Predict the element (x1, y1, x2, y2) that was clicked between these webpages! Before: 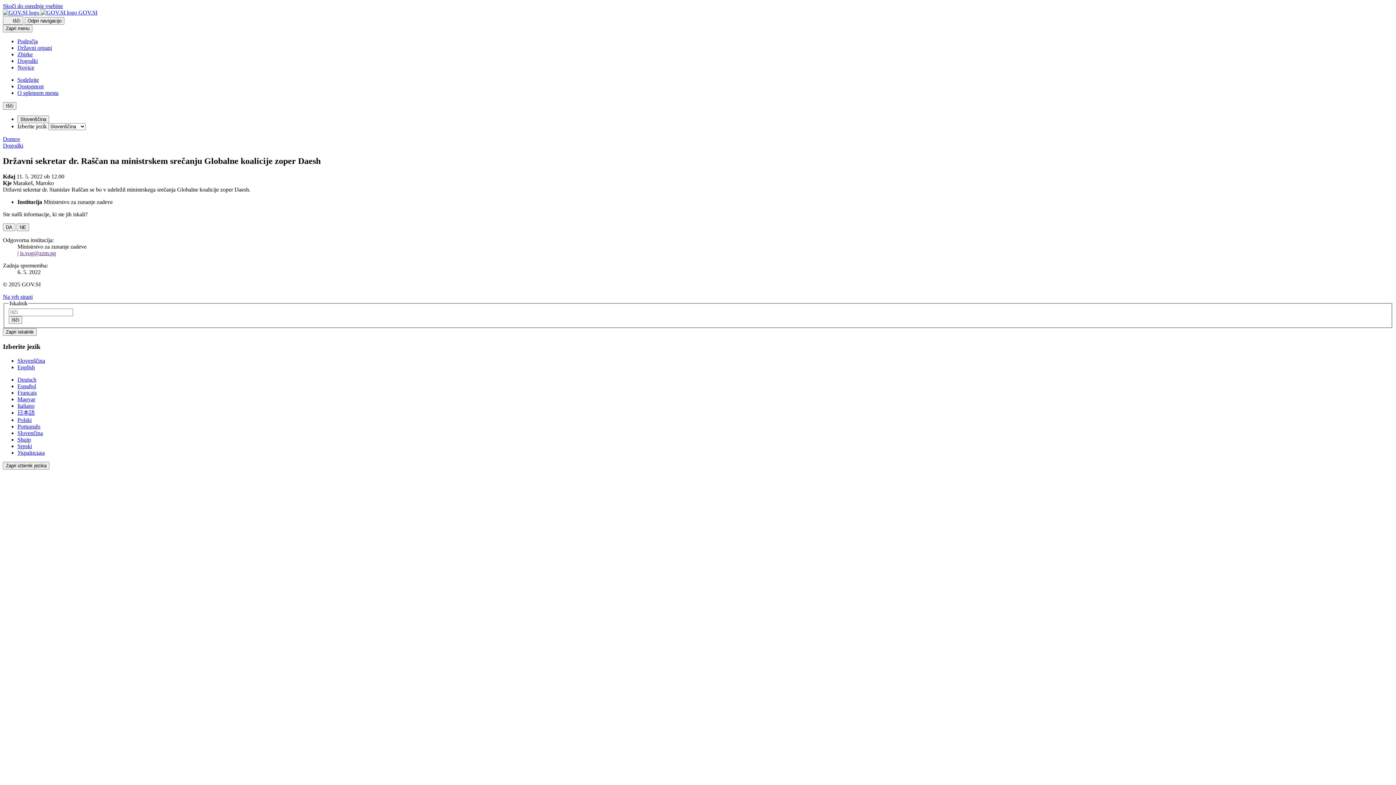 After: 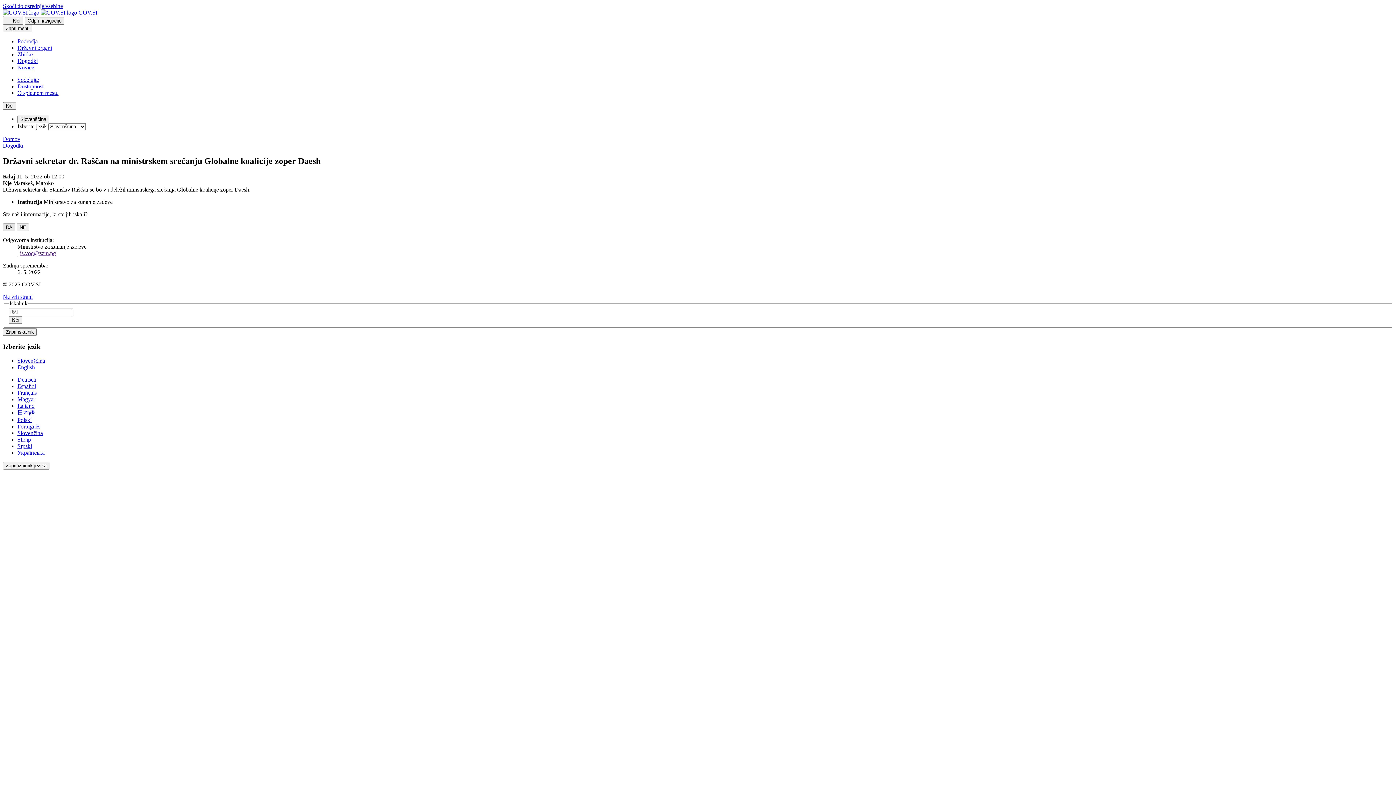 Action: bbox: (2, 223, 15, 231) label: Odgovor DA